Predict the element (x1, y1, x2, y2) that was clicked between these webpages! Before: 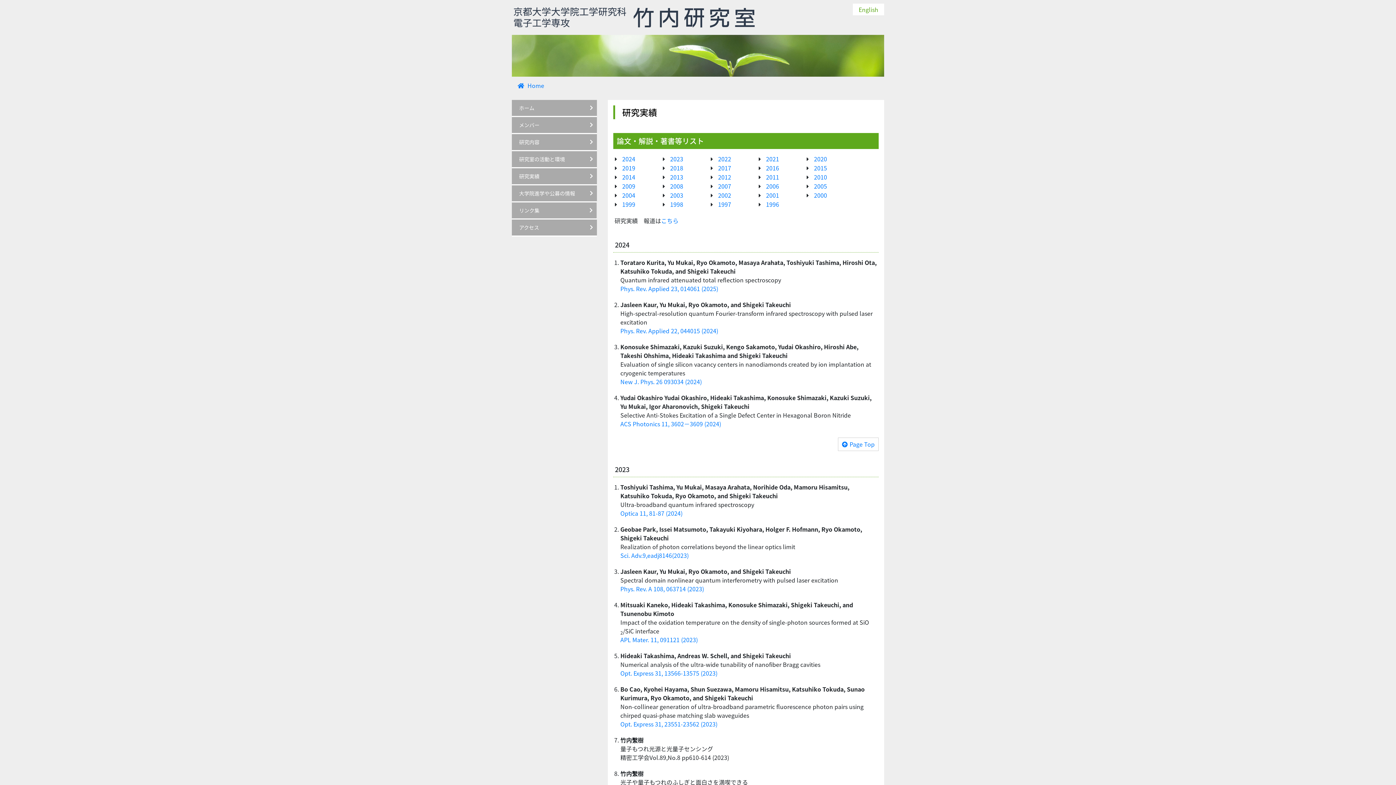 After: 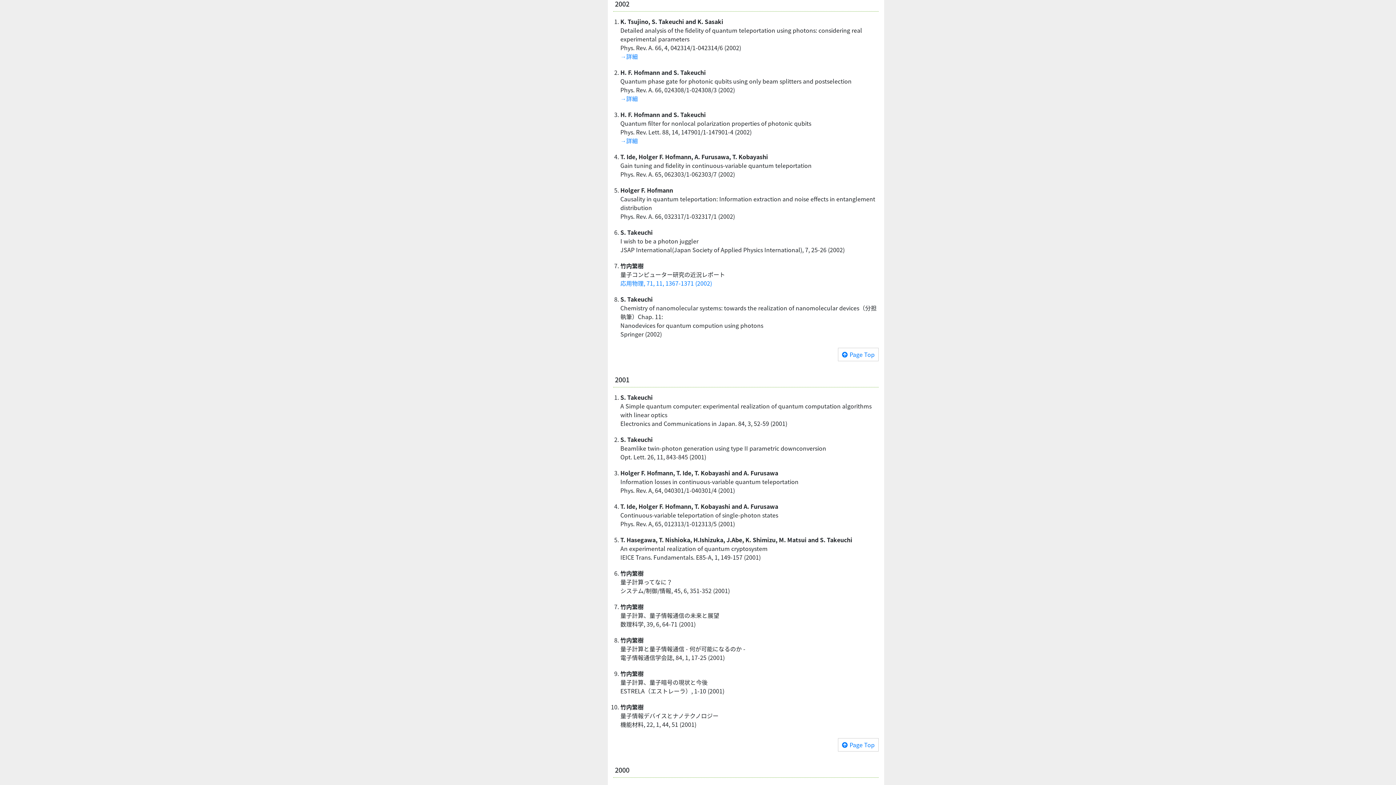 Action: label:  2002 bbox: (716, 191, 731, 199)